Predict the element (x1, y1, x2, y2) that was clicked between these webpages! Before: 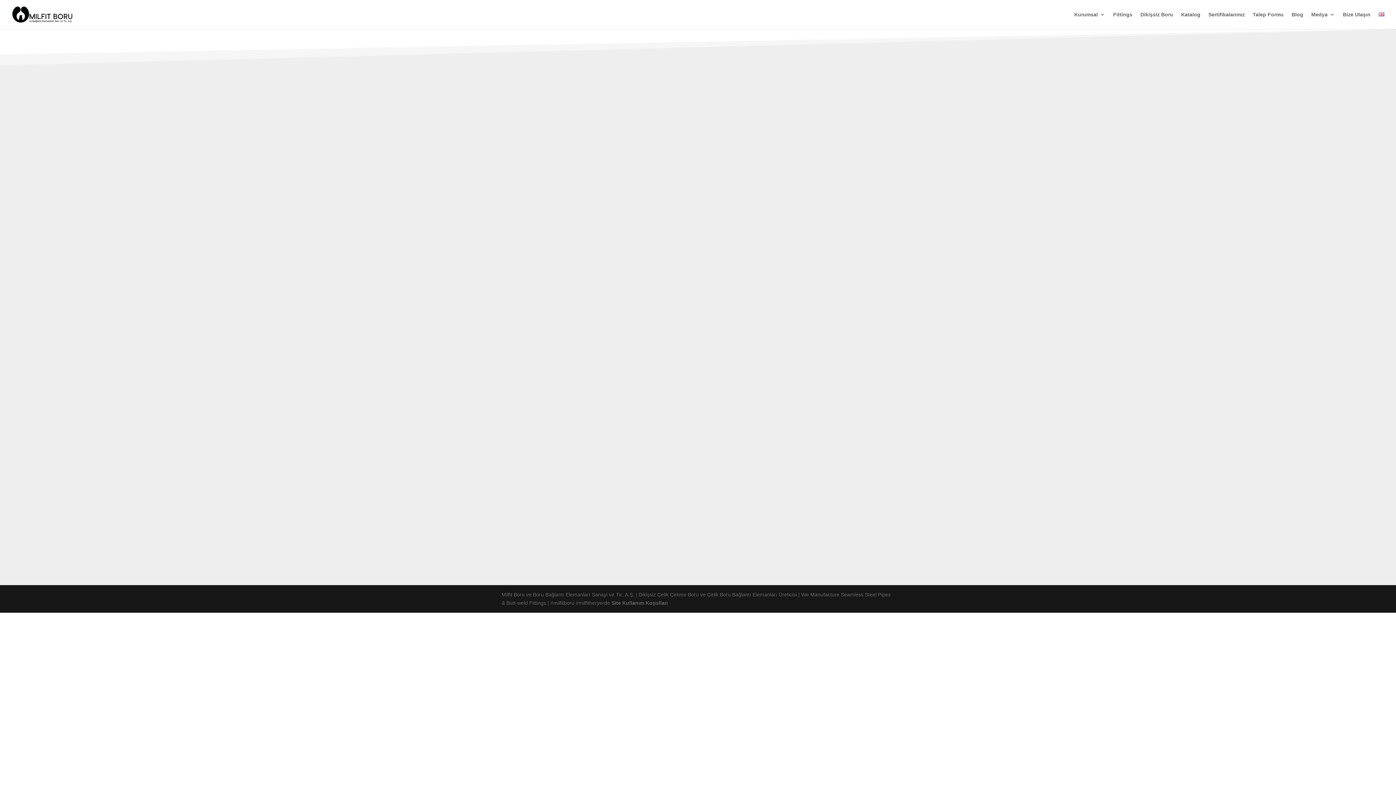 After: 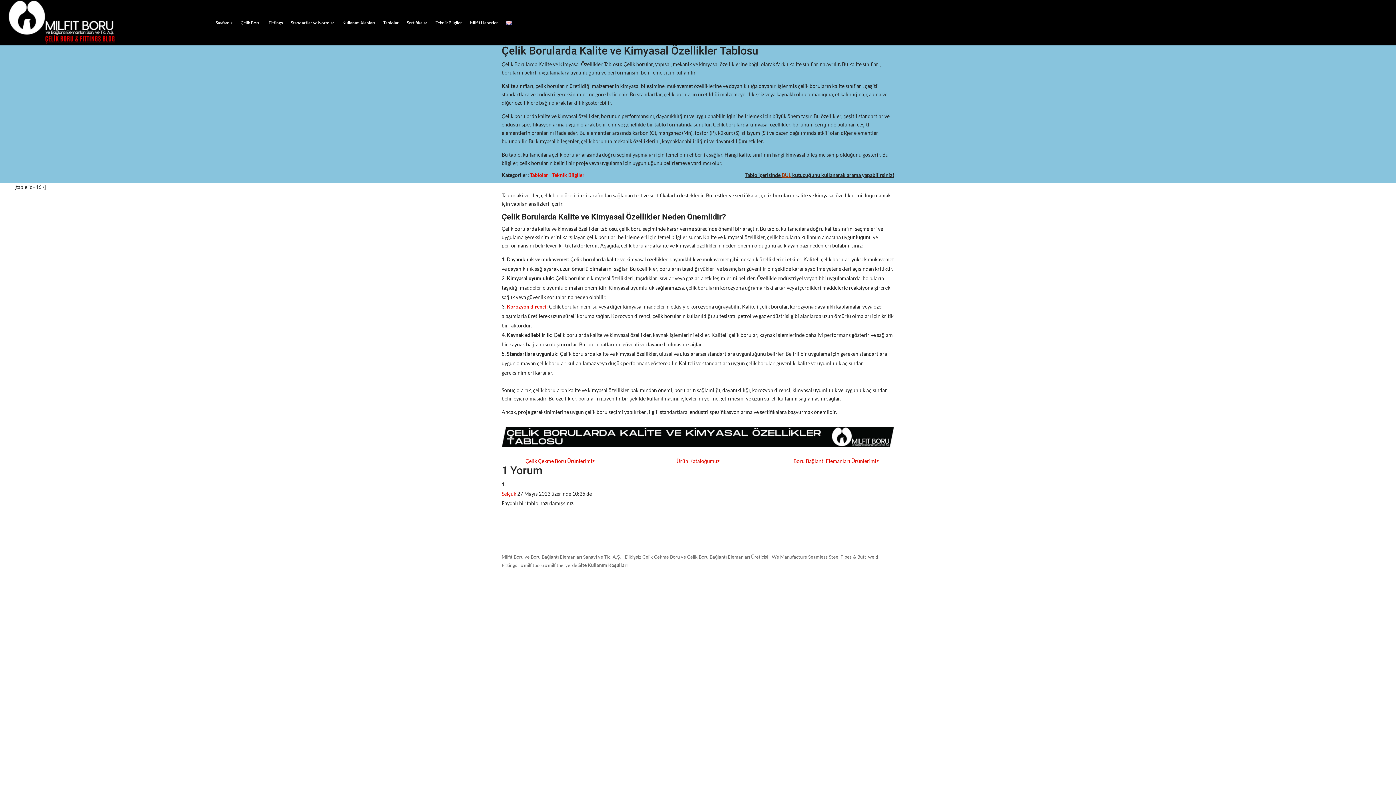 Action: label: Çelik Borularda Kalite ve Kimyasal Özellikler Tablosu bbox: (508, 433, 673, 441)